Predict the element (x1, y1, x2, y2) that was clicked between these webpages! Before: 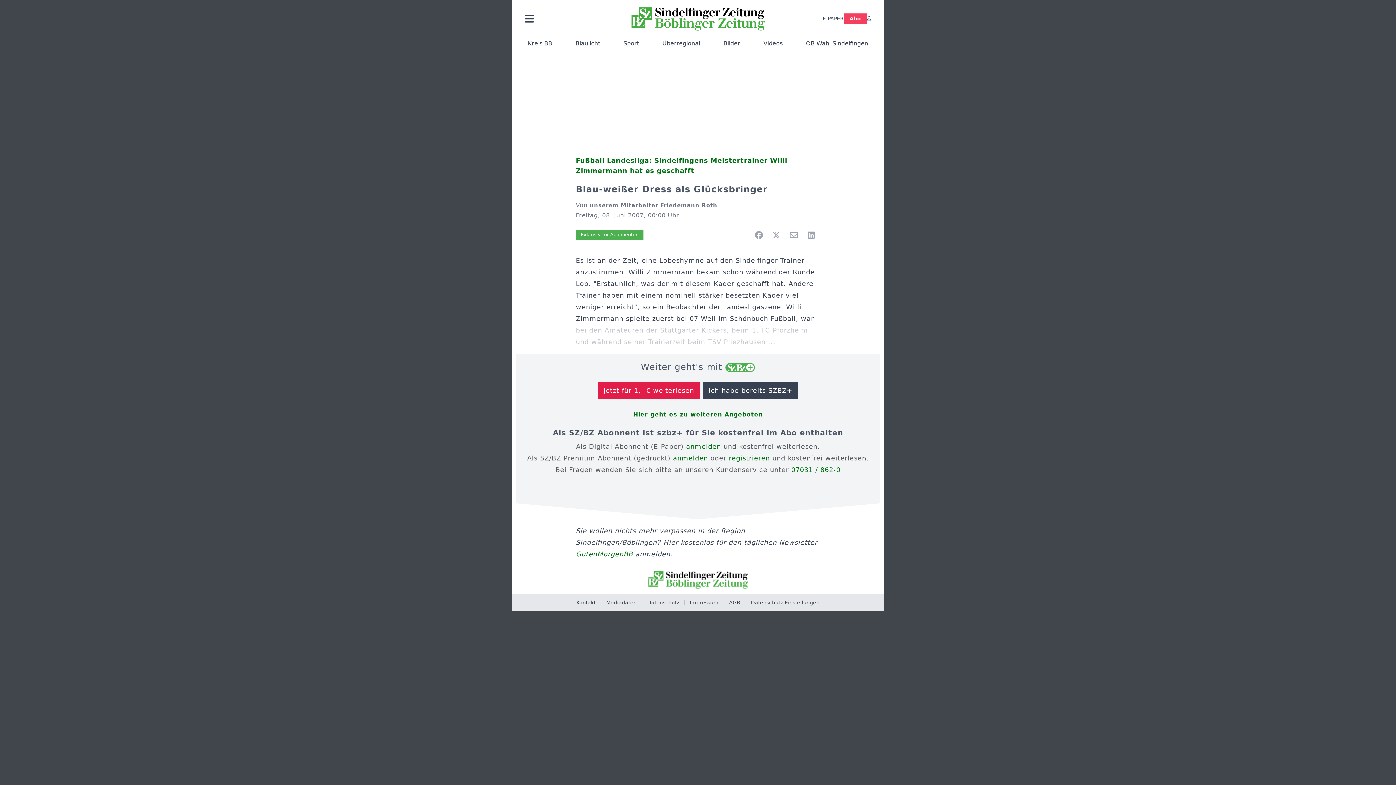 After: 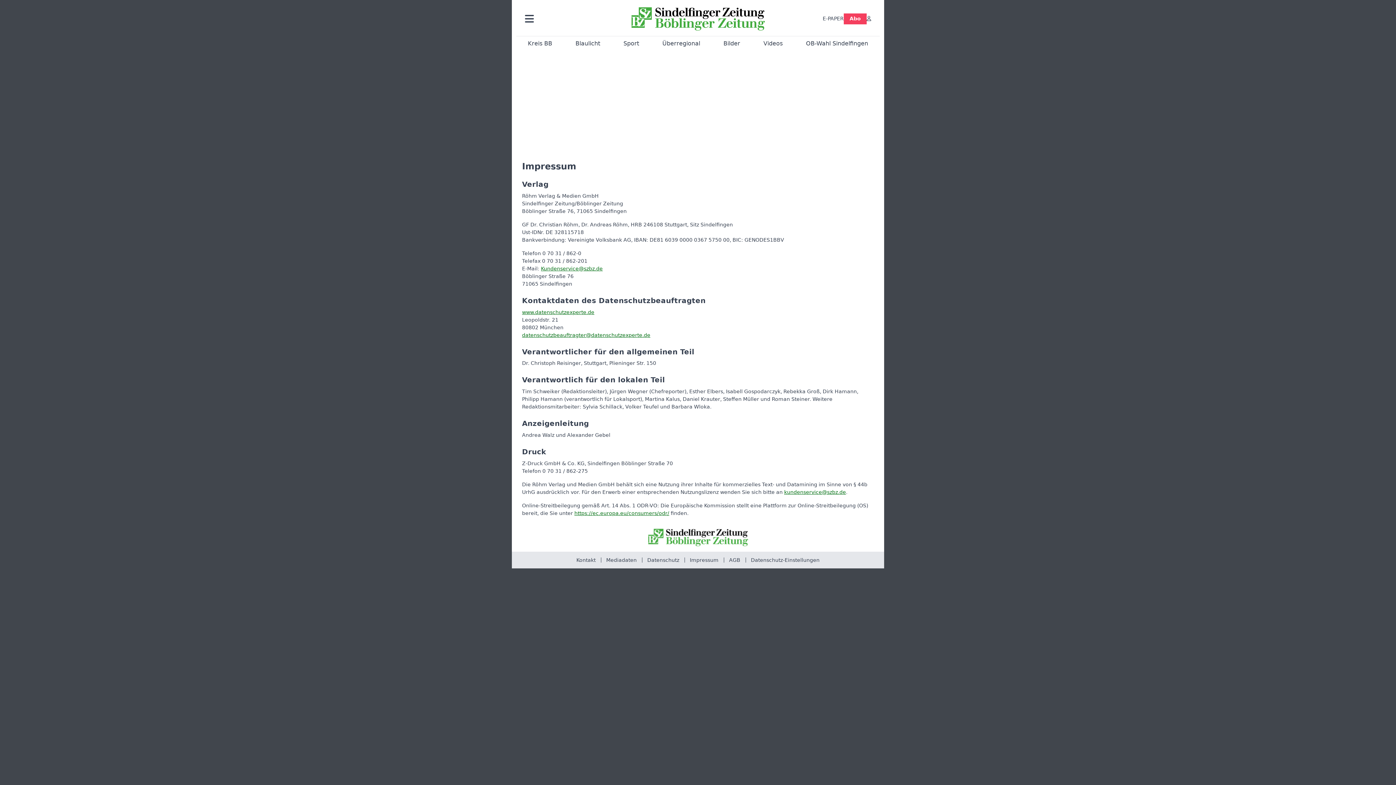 Action: label: Impressum bbox: (690, 600, 718, 605)